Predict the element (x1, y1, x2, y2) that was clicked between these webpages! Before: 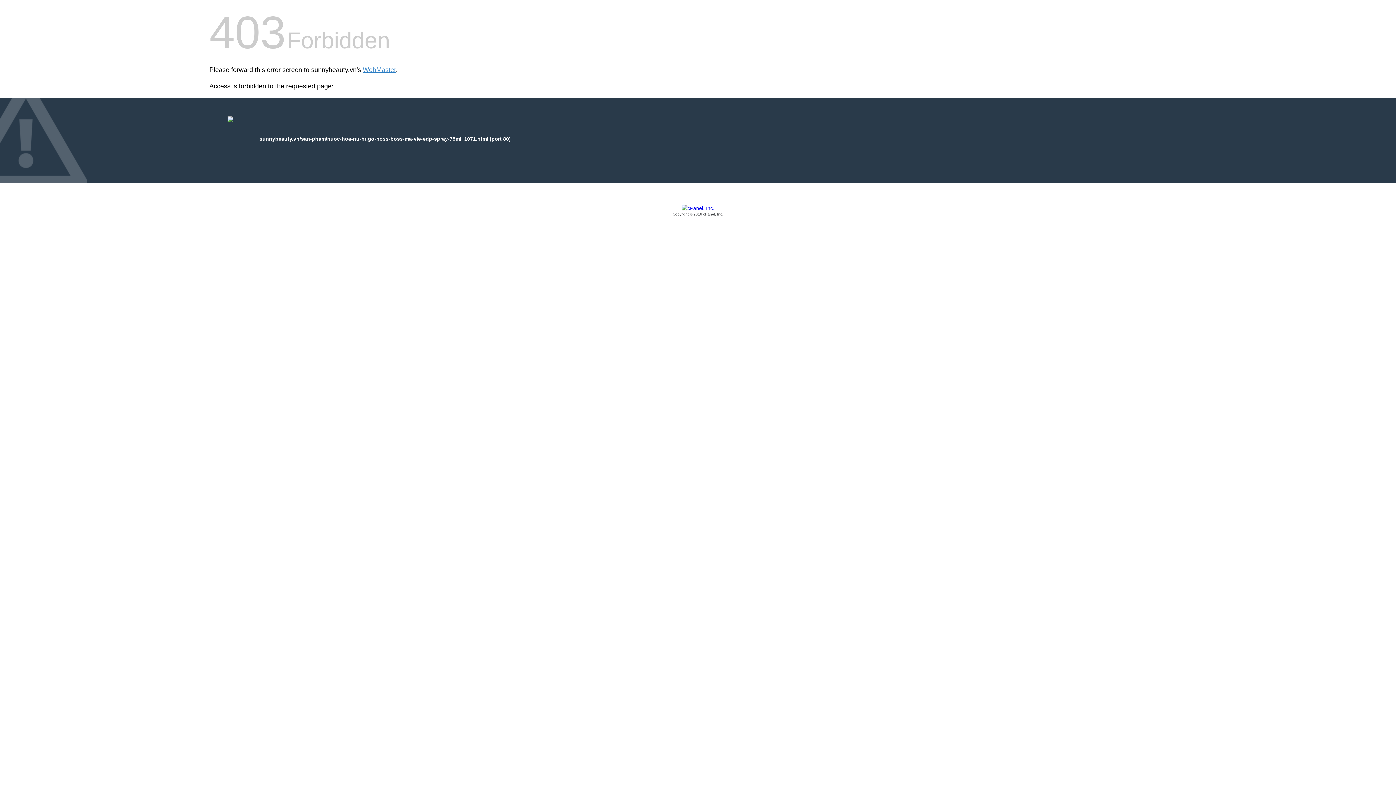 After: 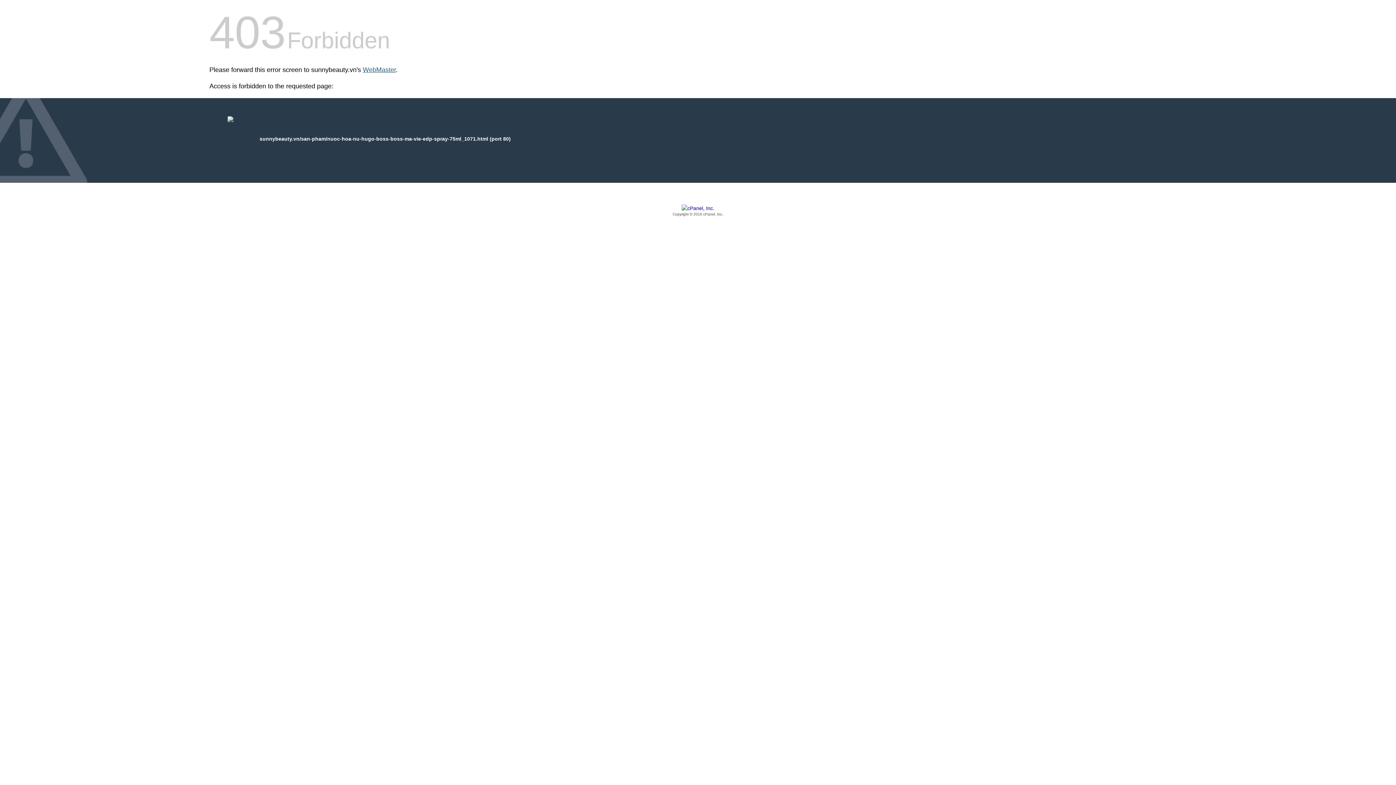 Action: label: WebMaster bbox: (362, 66, 396, 73)